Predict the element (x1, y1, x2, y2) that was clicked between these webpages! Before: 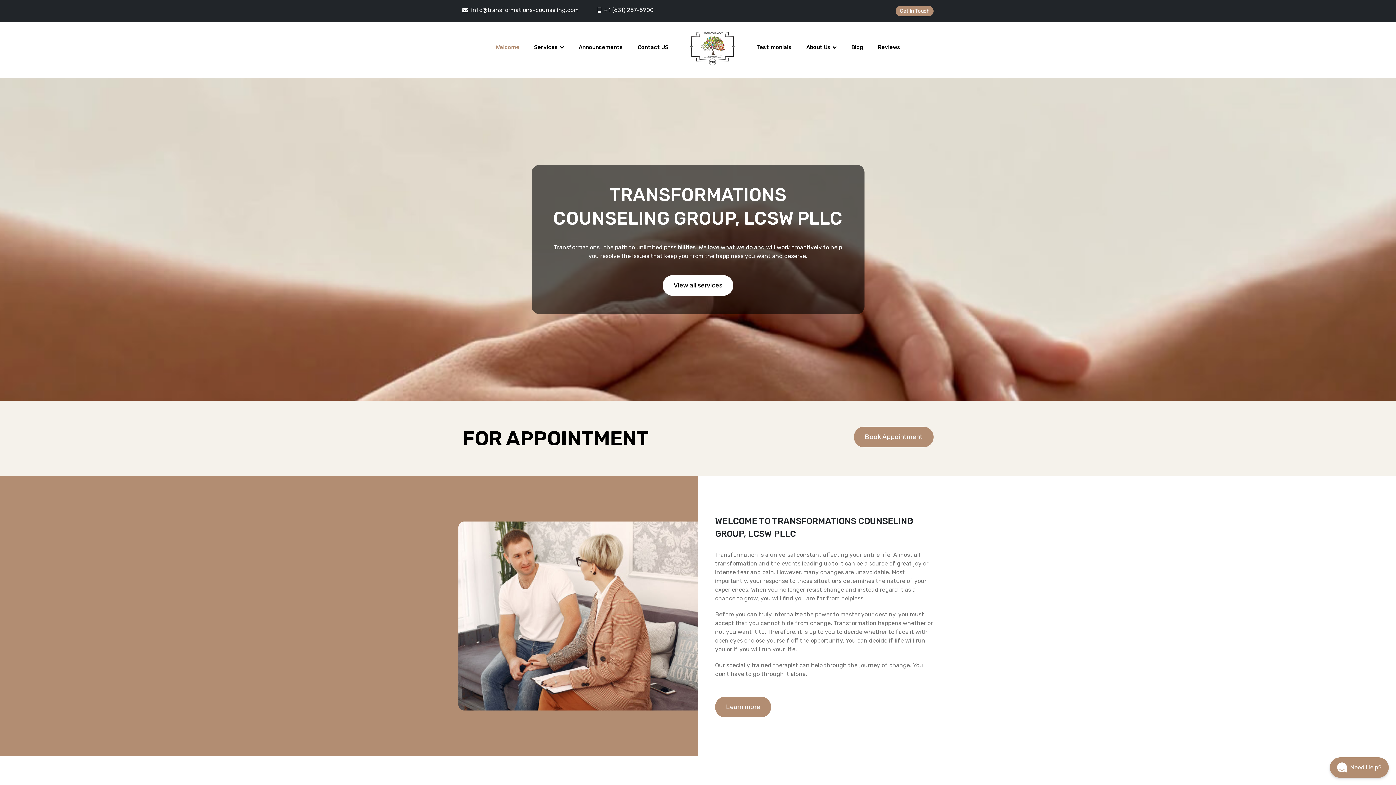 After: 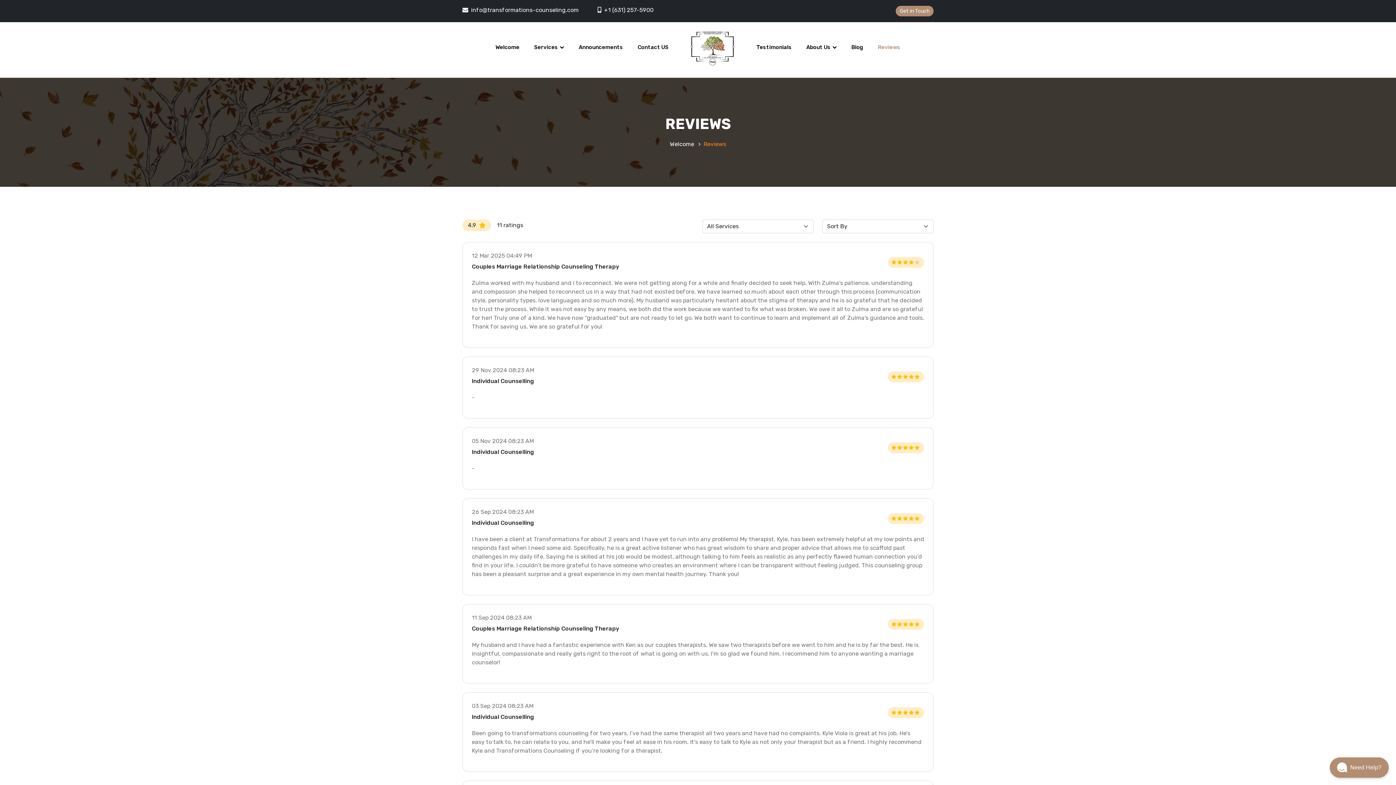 Action: label: Reviews bbox: (870, 39, 908, 54)